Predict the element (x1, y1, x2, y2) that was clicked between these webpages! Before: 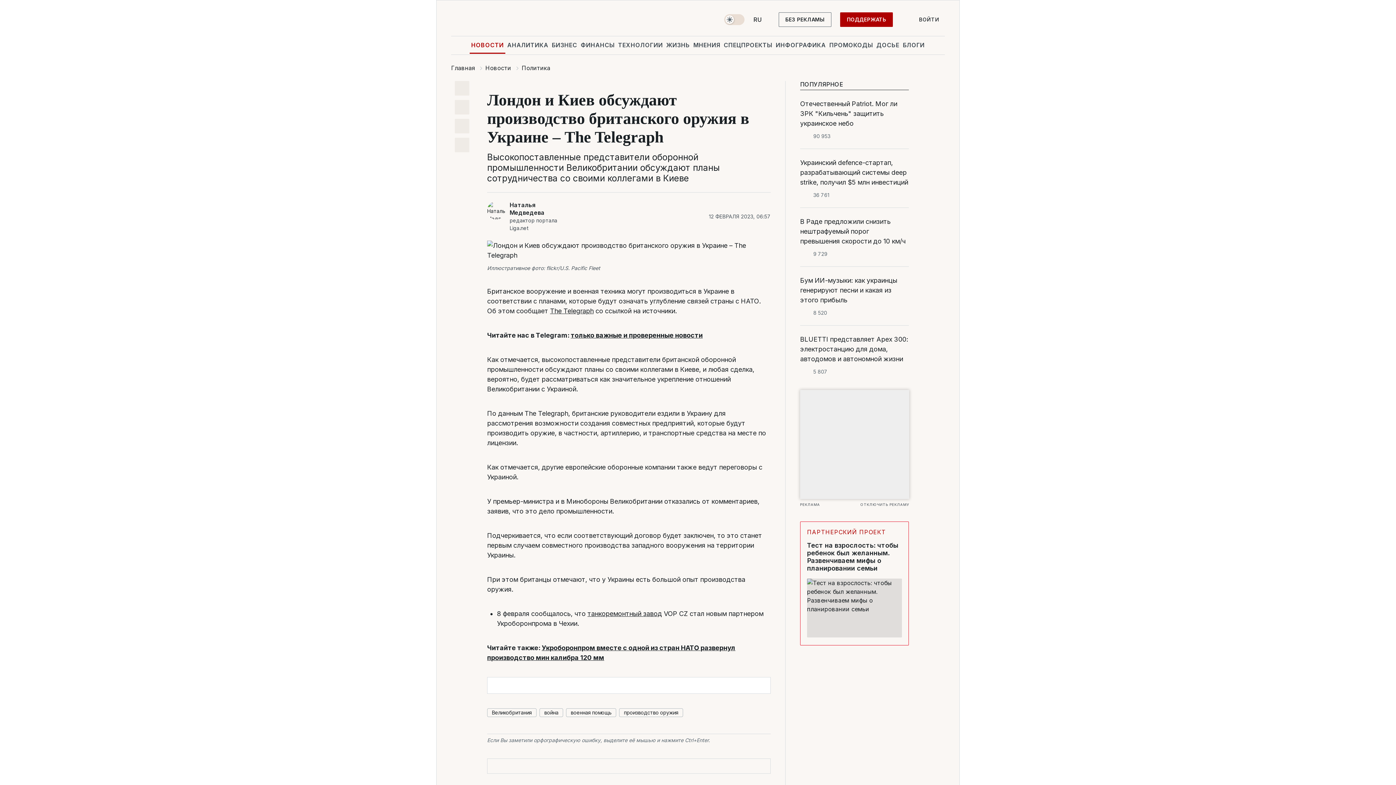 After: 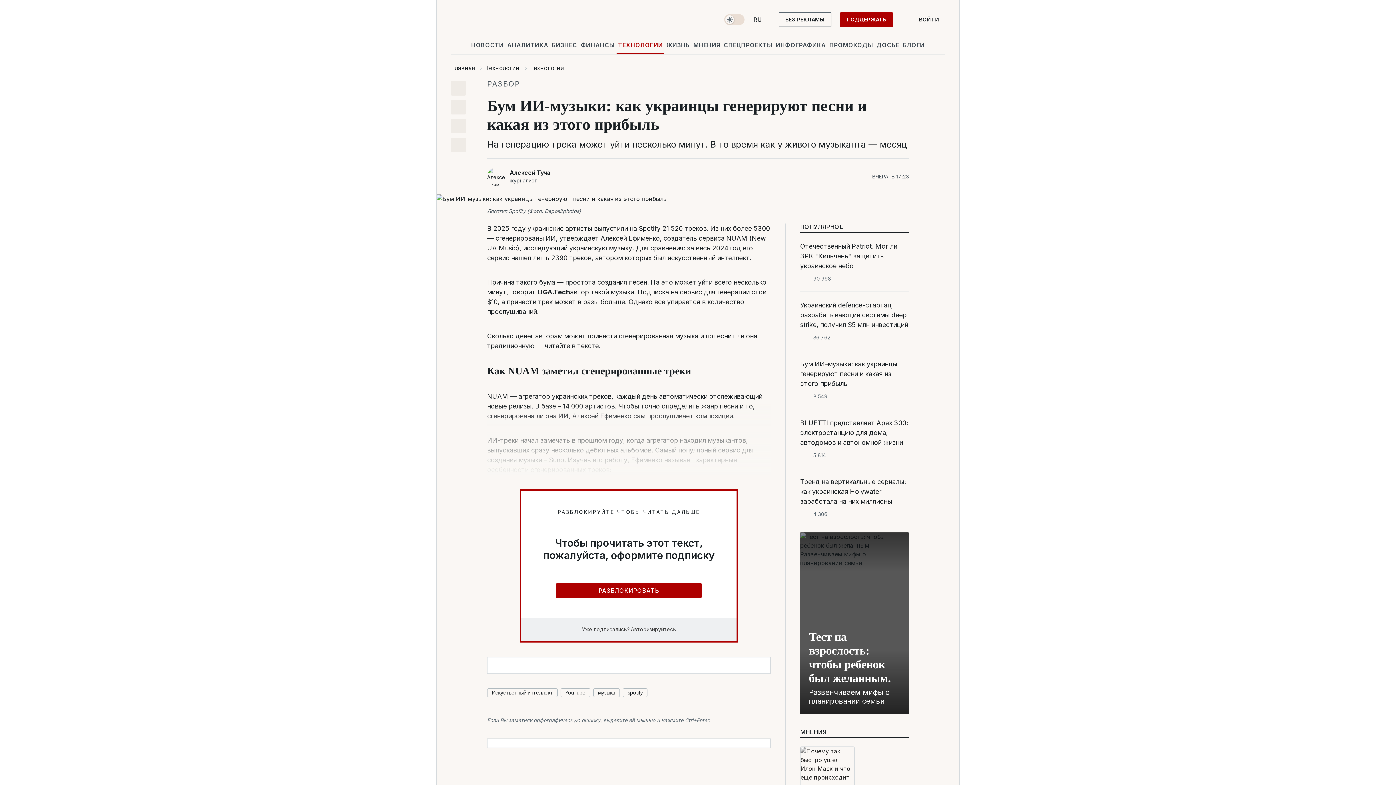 Action: bbox: (800, 275, 909, 305) label: Бум ИИ-музыки: как украинцы генерируют песни и какая из этого прибыль